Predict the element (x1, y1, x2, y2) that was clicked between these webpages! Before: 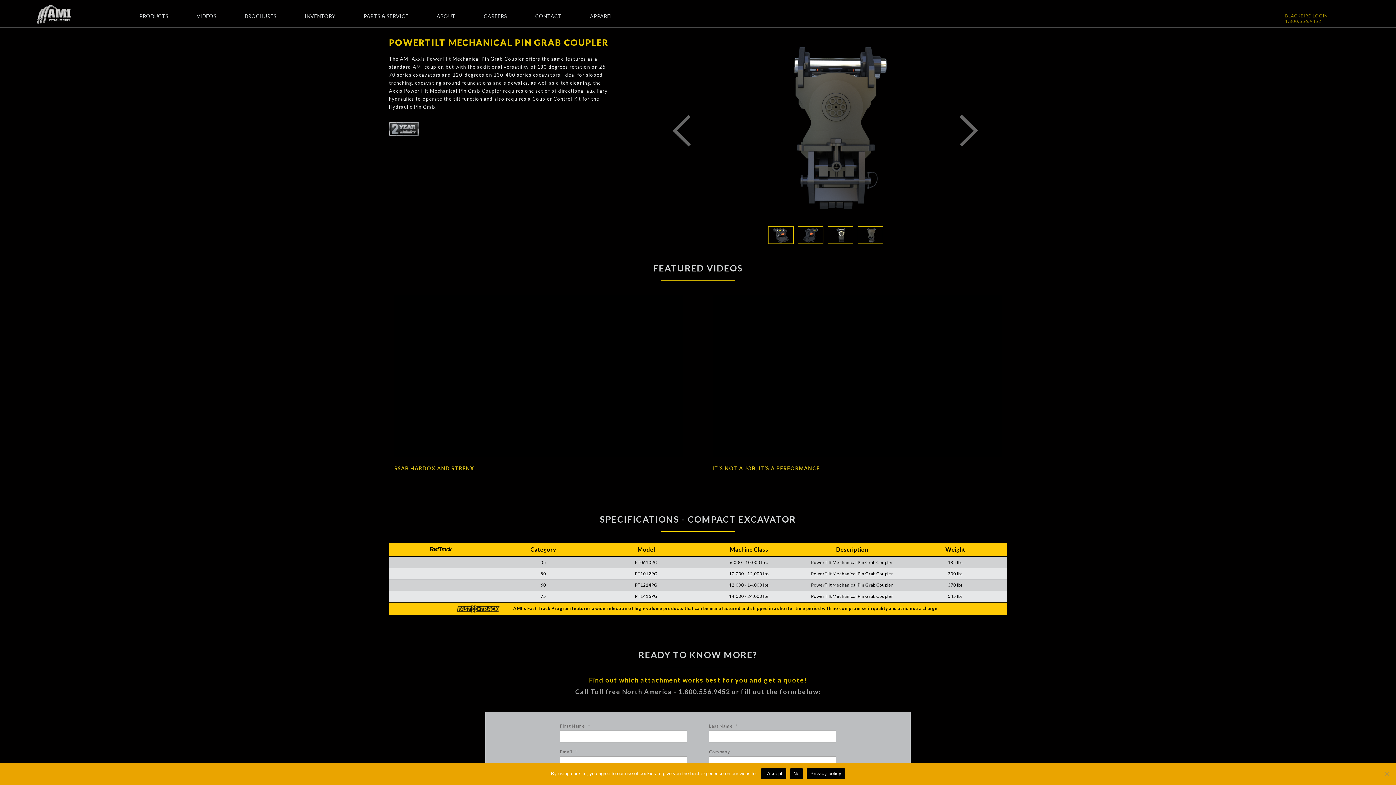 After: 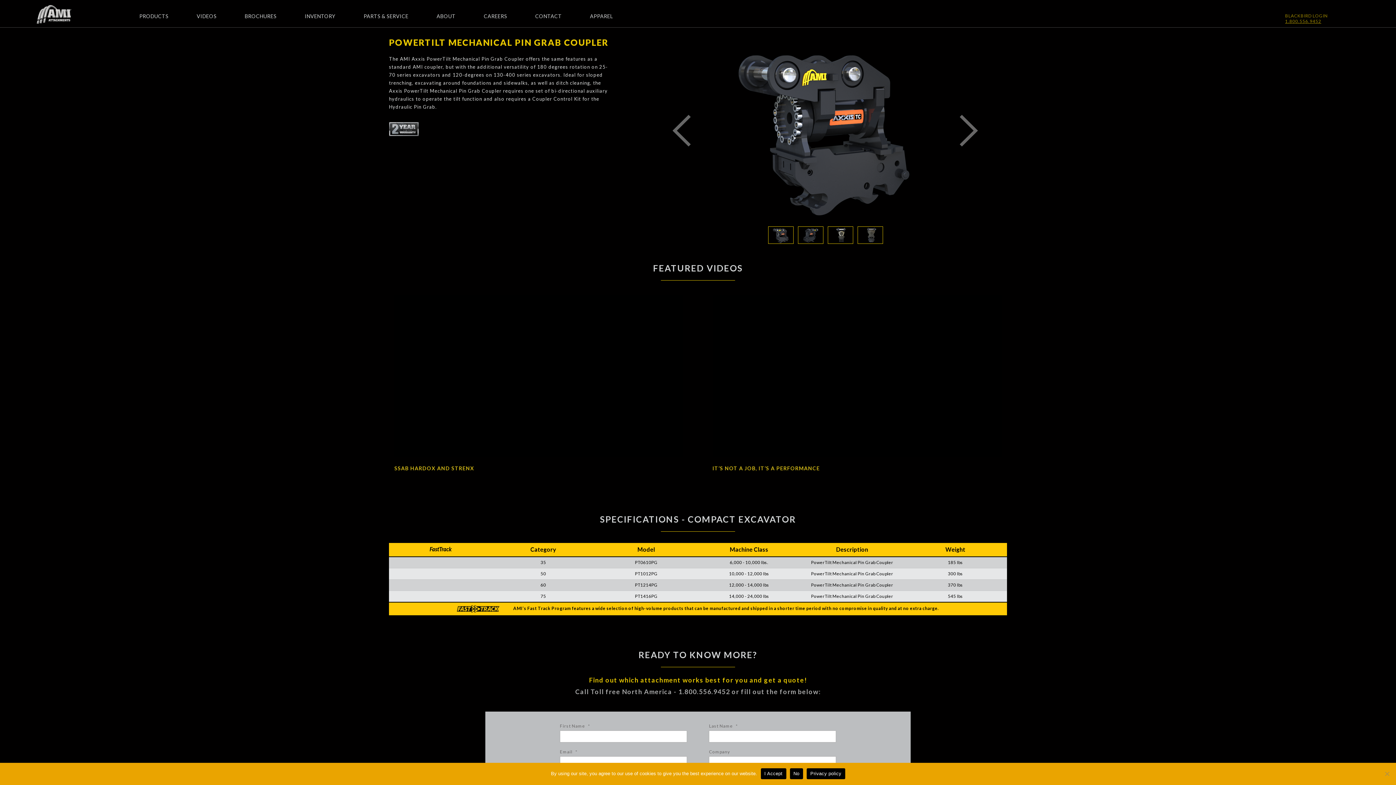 Action: bbox: (1285, 18, 1321, 24) label: 1.800.556.9452